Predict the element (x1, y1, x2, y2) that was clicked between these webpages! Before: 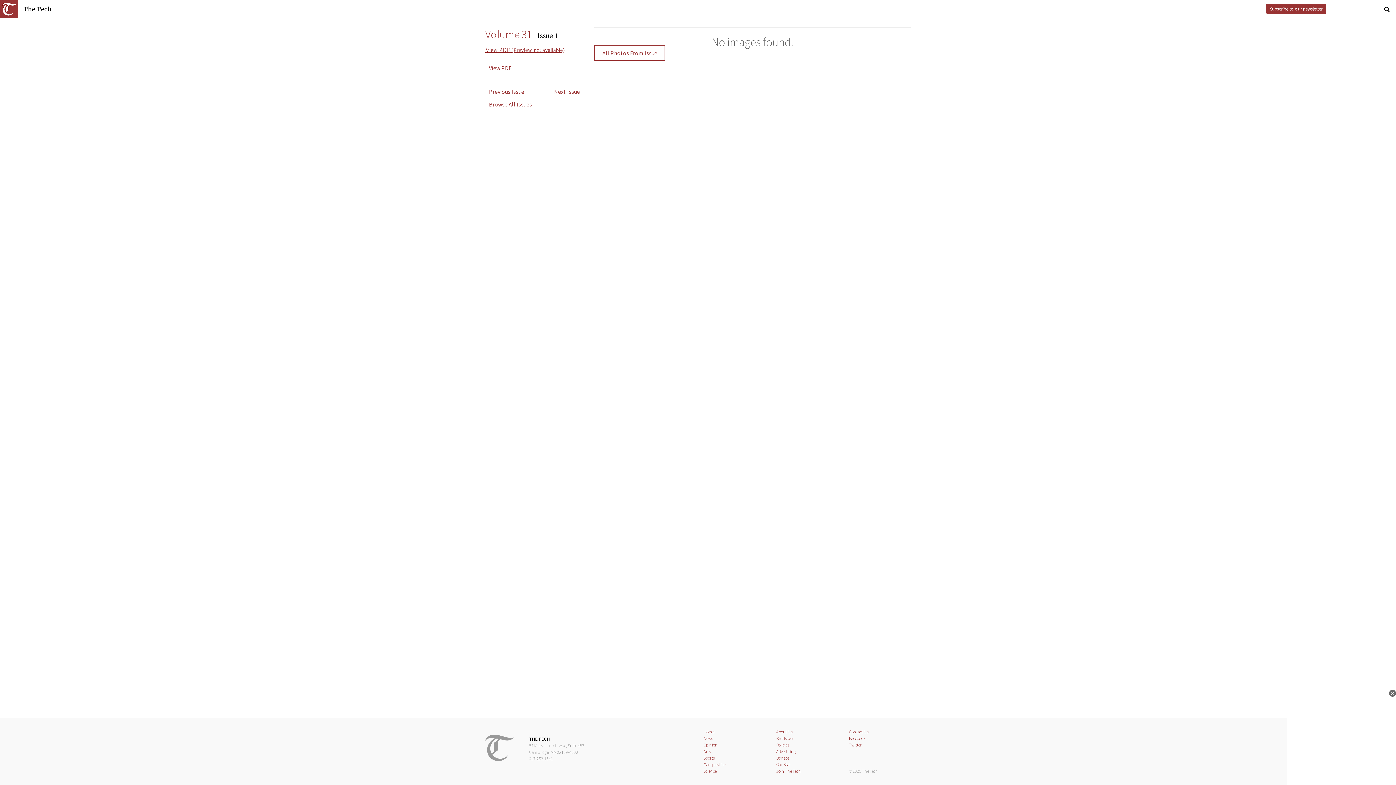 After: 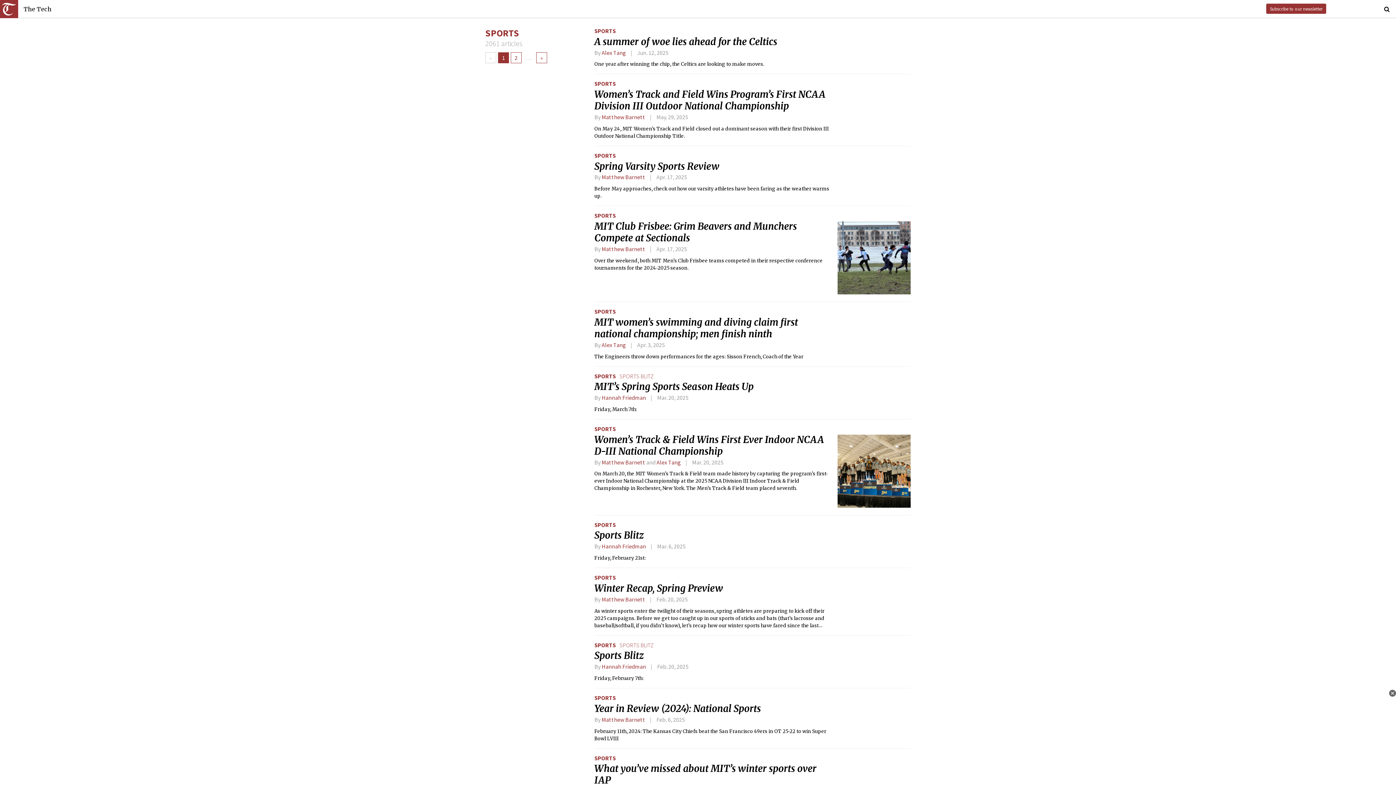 Action: bbox: (703, 755, 714, 761) label: Sports